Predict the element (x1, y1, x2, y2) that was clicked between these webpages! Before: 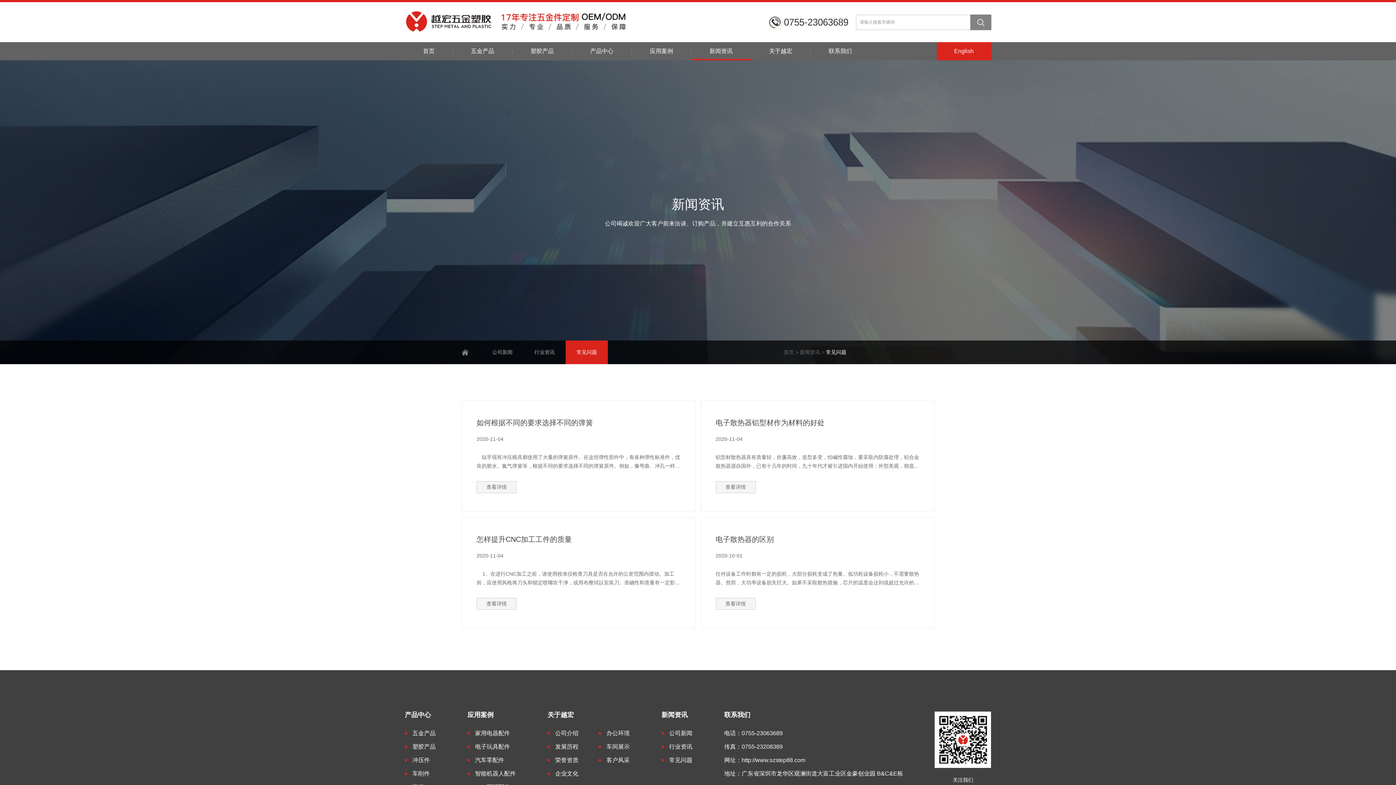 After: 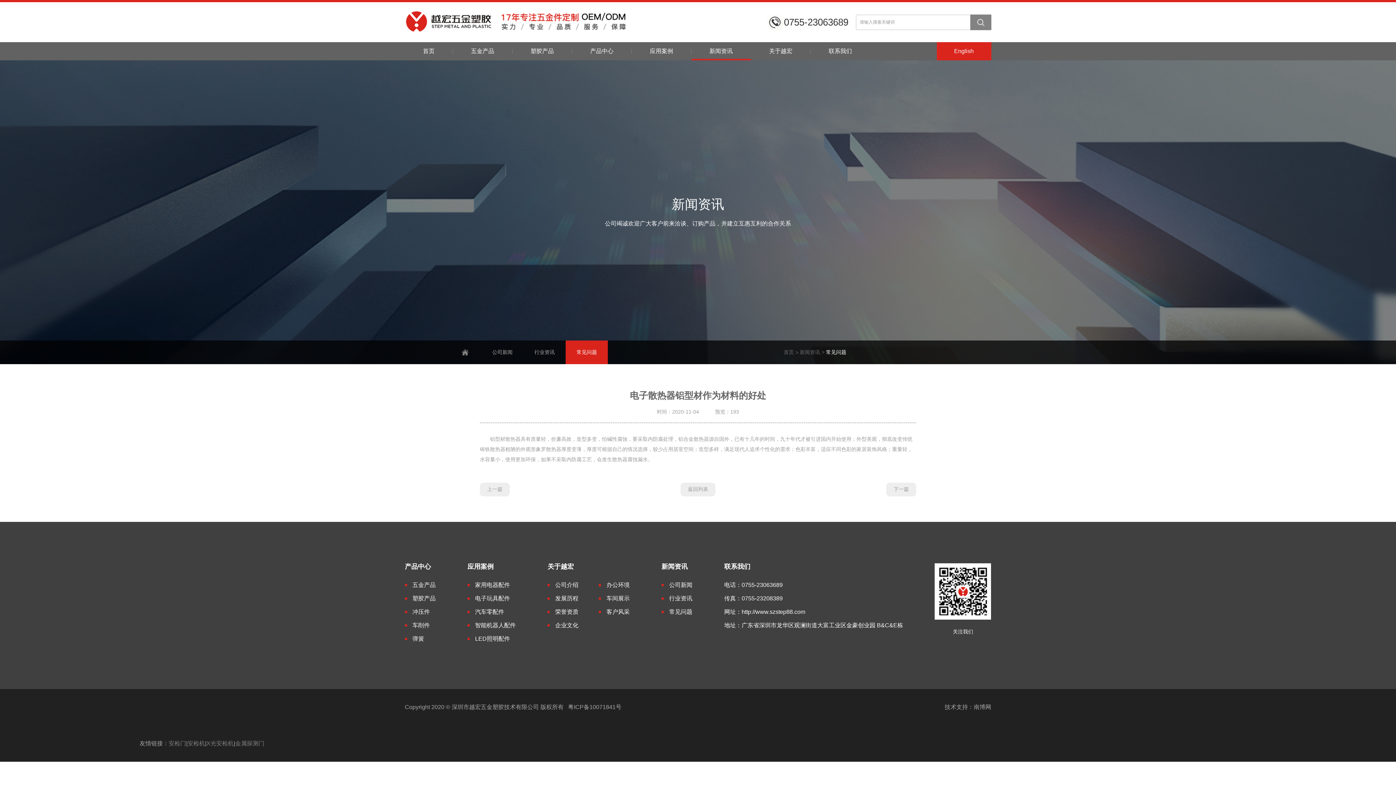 Action: bbox: (700, 400, 934, 512) label: 电子散热器铝型材作为材料的好处
2020-11-04

铝型材散热器具有质量轻，价廉高效，造型多变，怕碱性腐蚀，要采取内防腐处理，铝合金散热器源自国外，已有十几年的时间，九十年代才被引进国内开始使用；外型美观，彻底改变传统铸铁散热器粗陋的外观形象罗散热器厚度变薄，厚度可根据自己的情况选择，较少占用居室空间

查看详情